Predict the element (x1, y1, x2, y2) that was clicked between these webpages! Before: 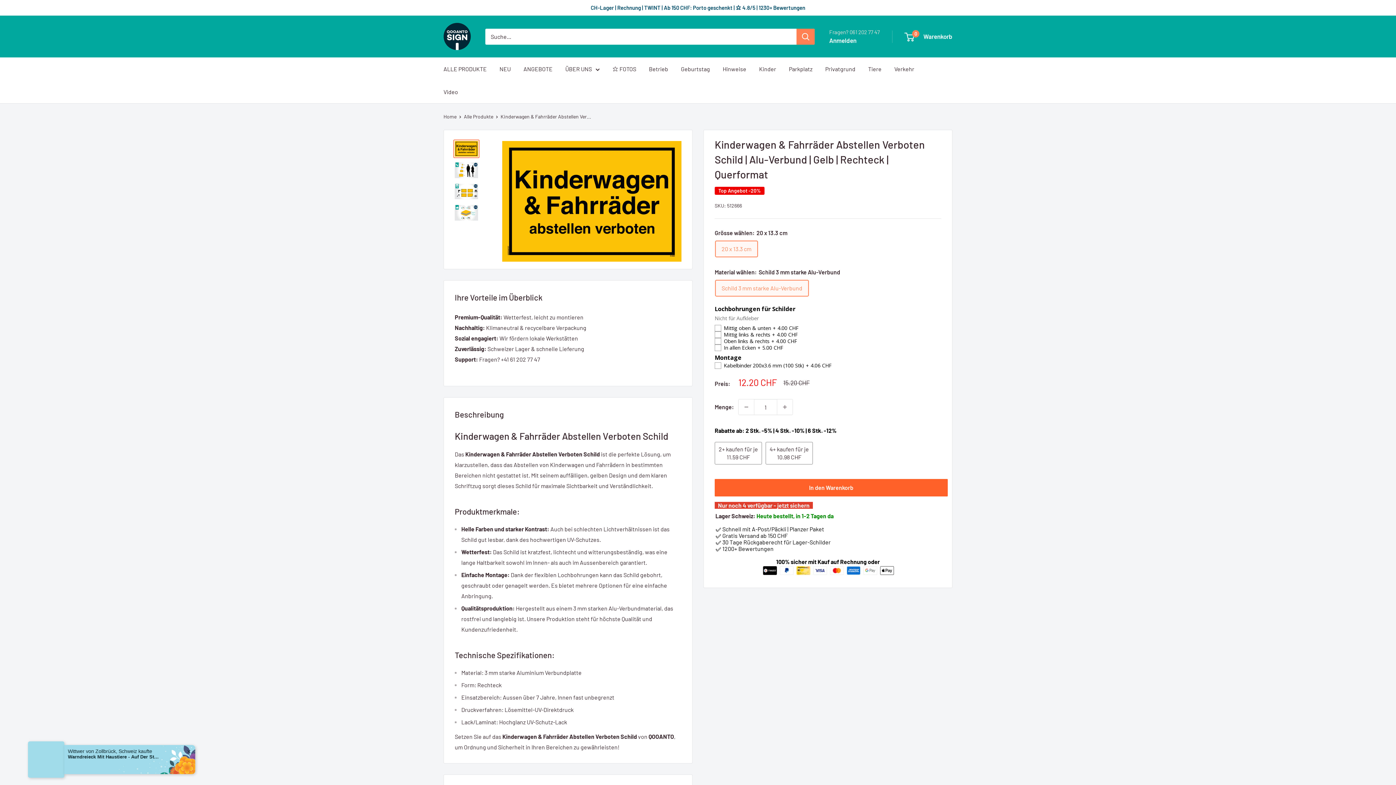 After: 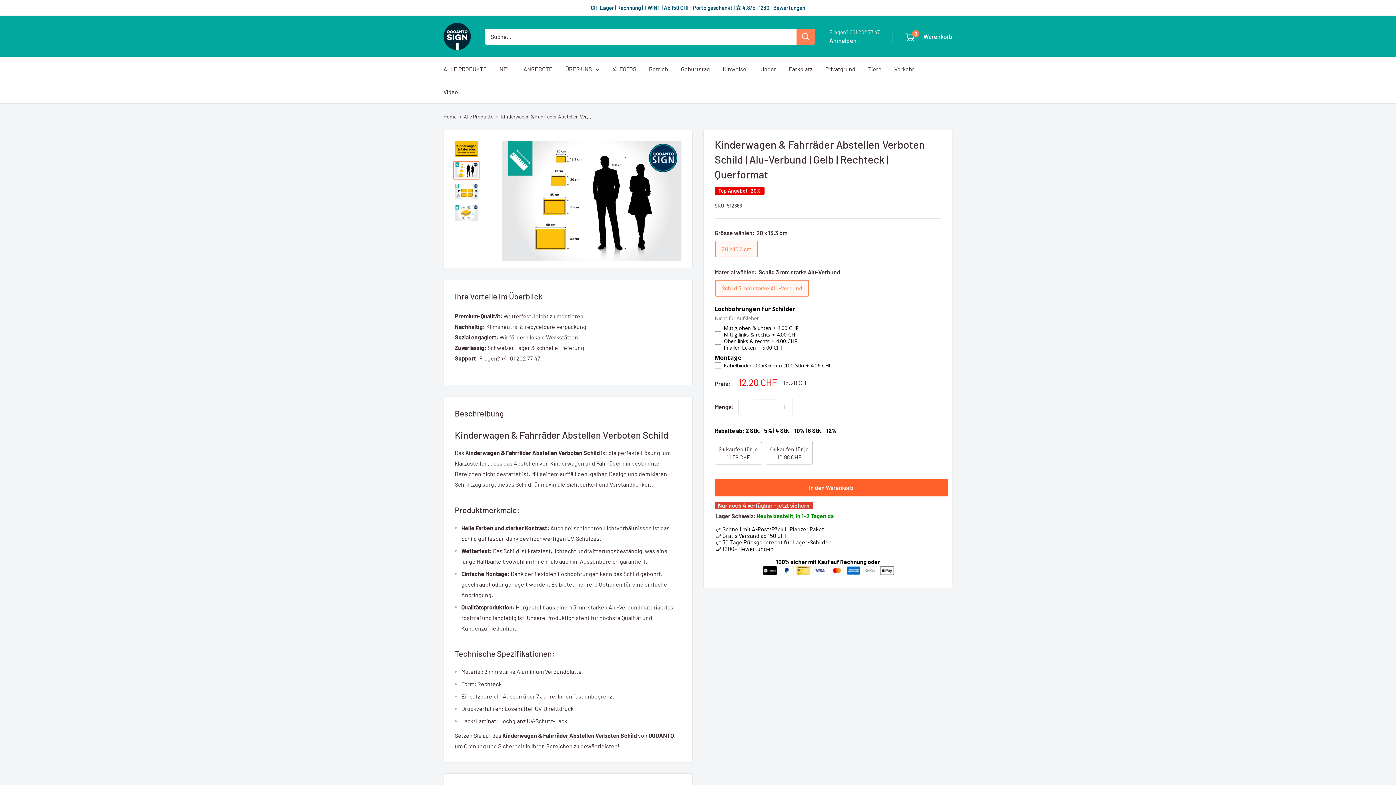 Action: bbox: (453, 161, 479, 179)